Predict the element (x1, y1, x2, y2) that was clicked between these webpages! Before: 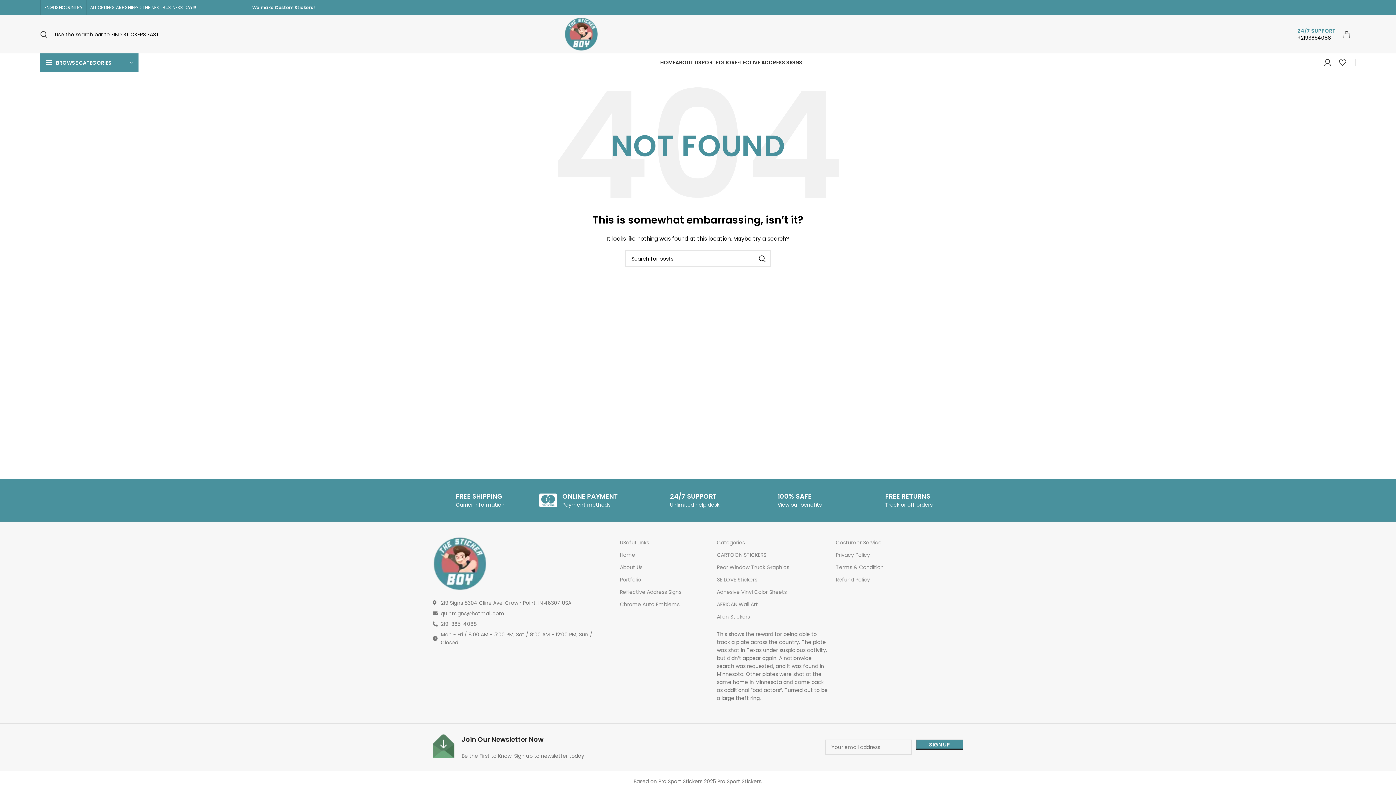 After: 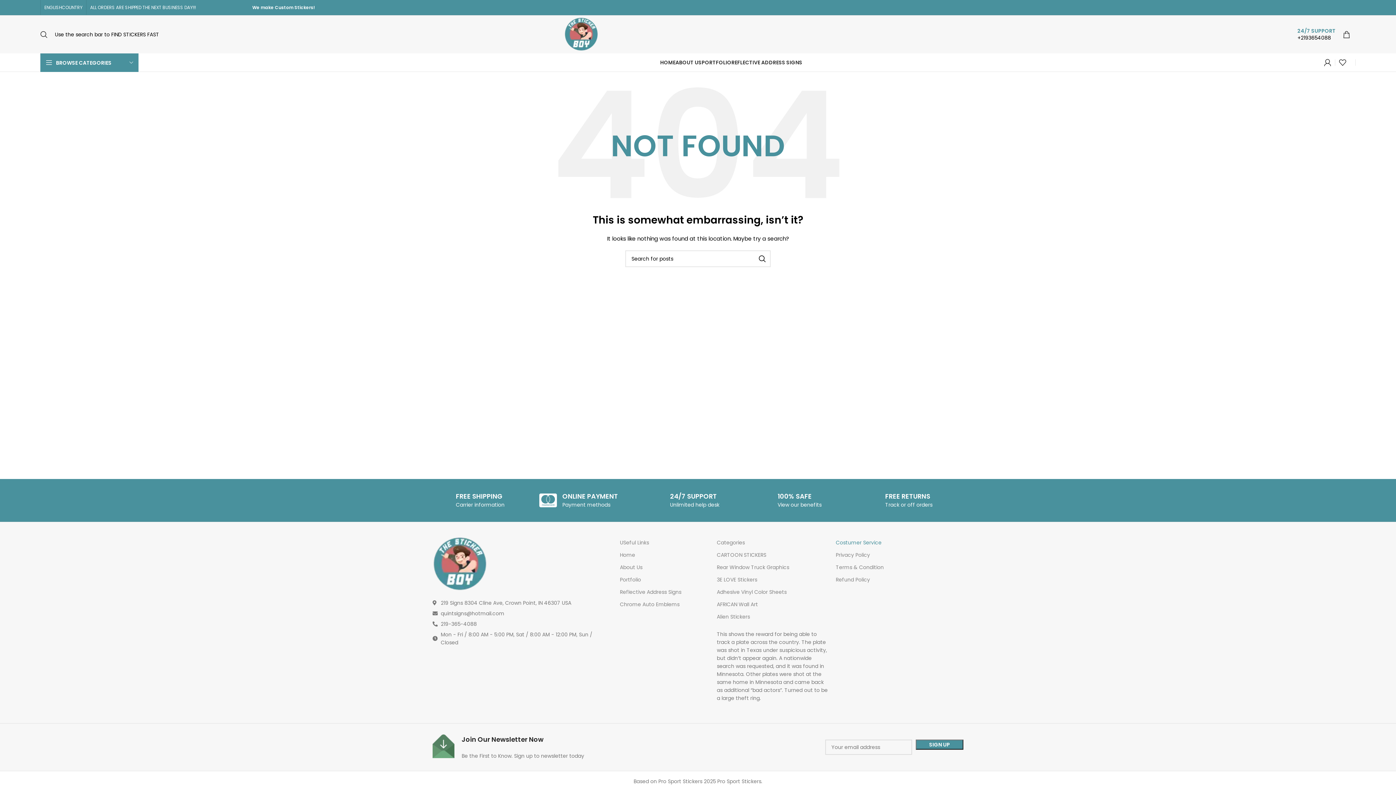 Action: bbox: (836, 536, 963, 549) label: Costumer Service